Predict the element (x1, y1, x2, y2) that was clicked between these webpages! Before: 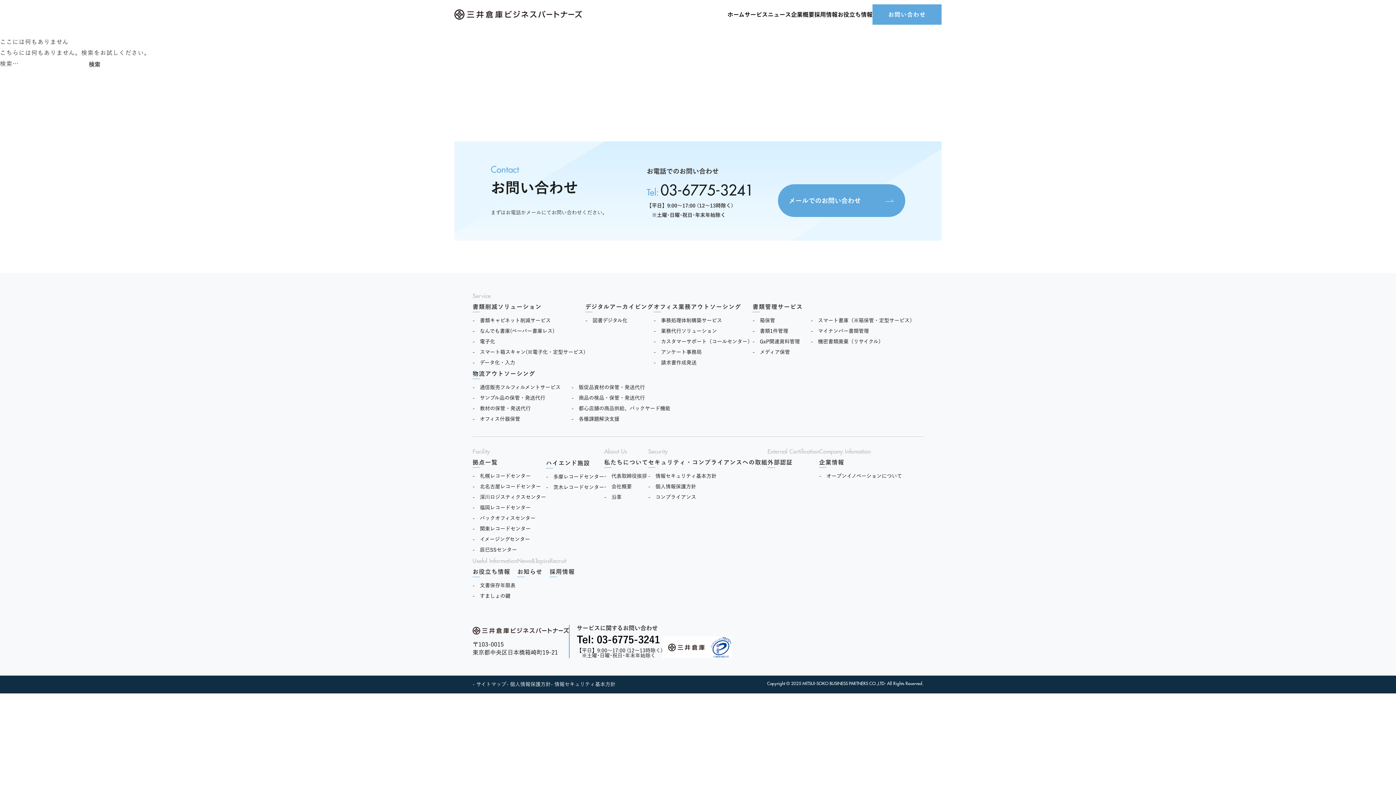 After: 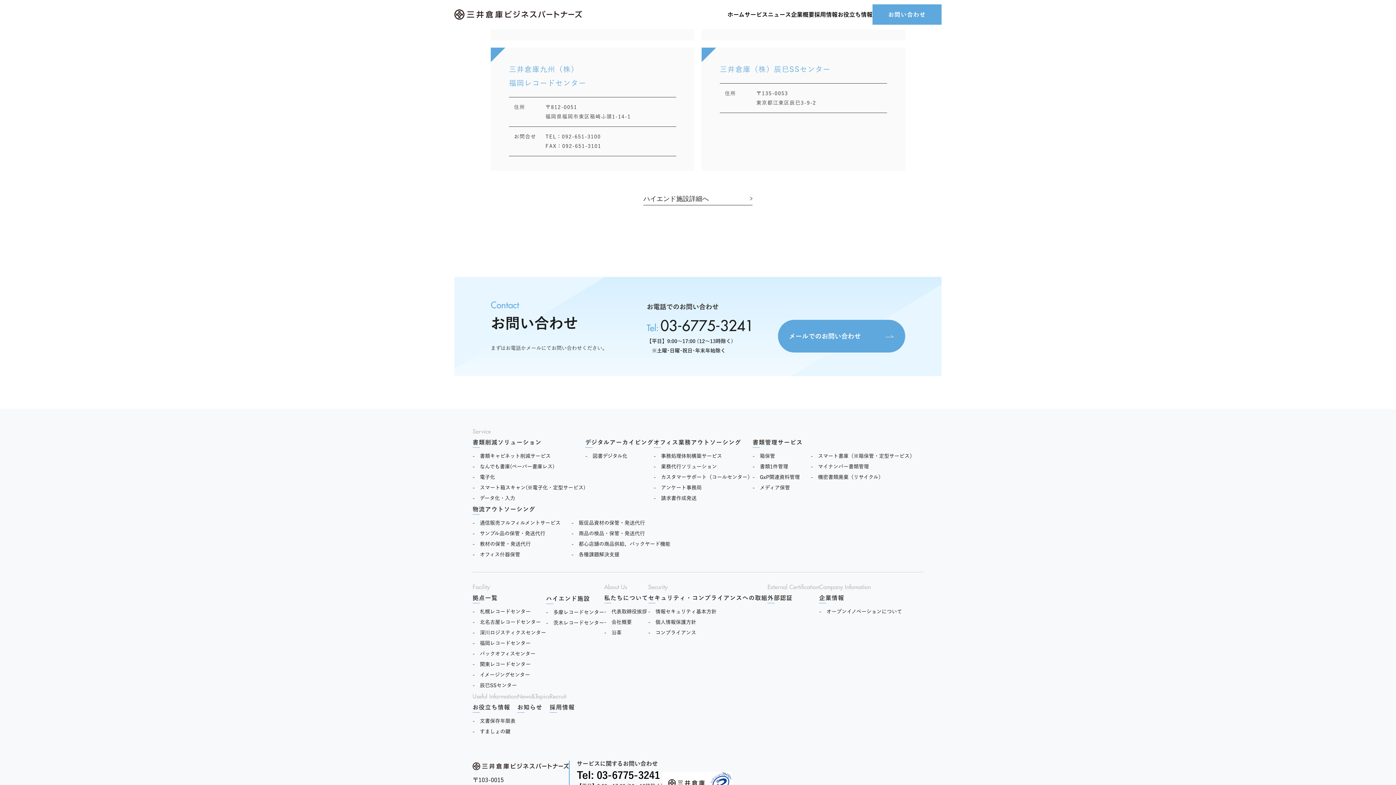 Action: label: -　福岡レコードセンター bbox: (472, 505, 530, 510)